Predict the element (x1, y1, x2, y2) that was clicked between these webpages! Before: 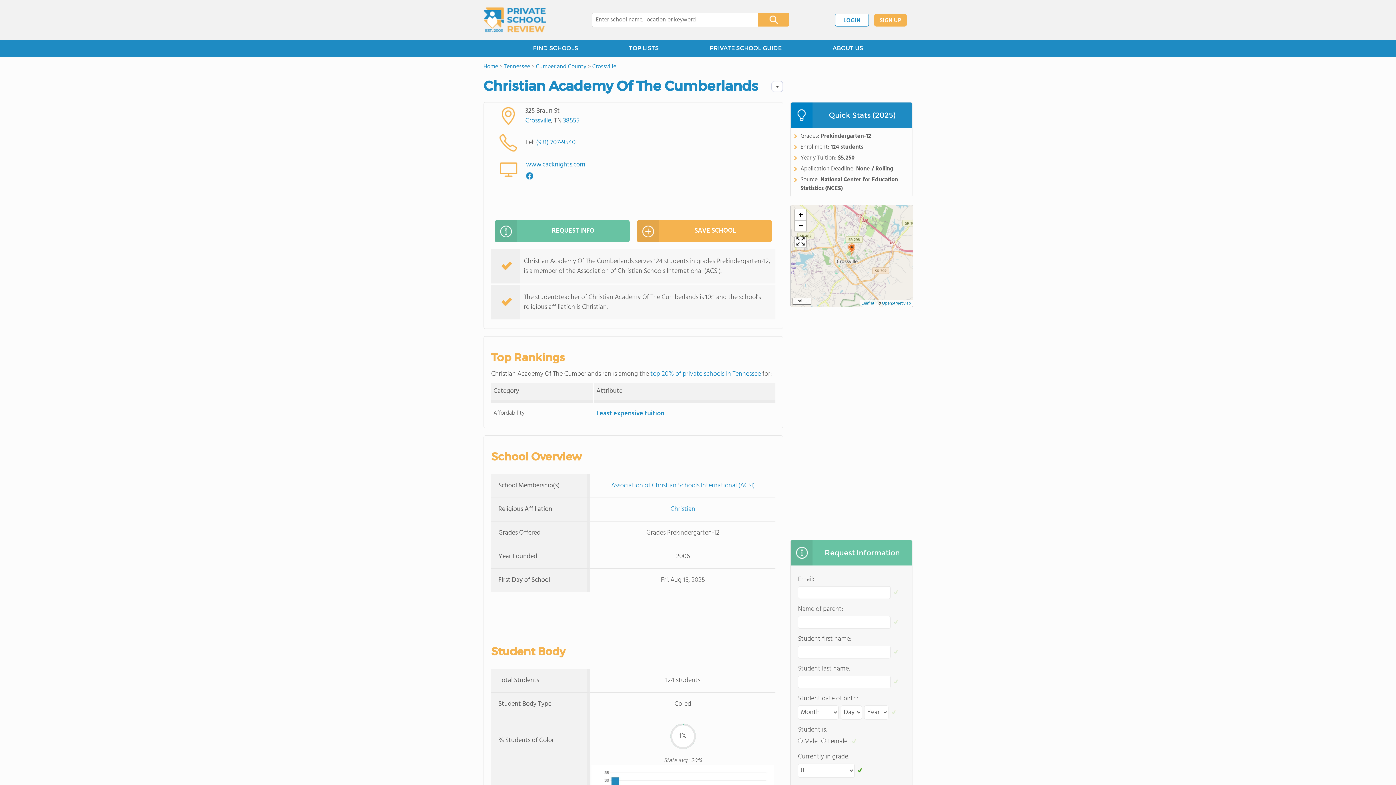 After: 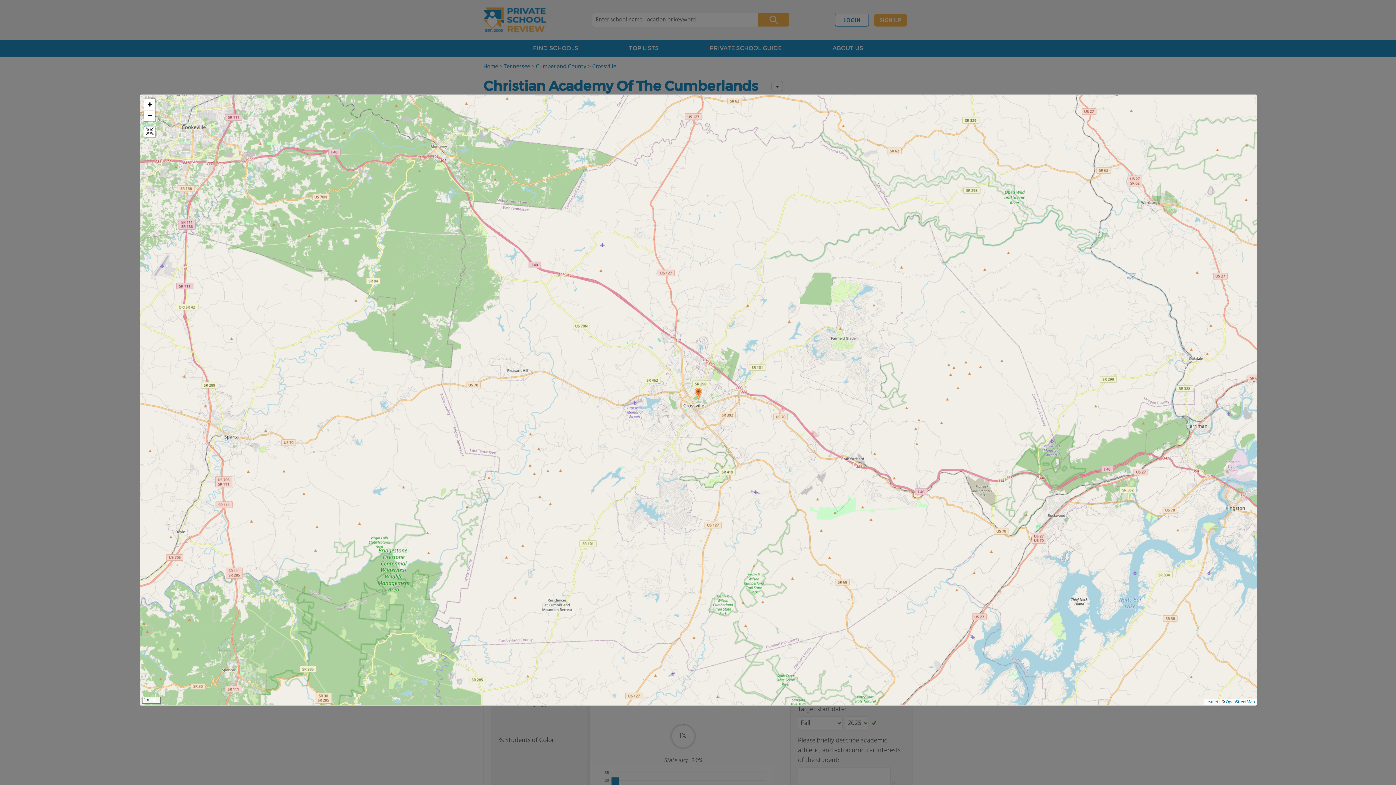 Action: bbox: (795, 236, 806, 247)